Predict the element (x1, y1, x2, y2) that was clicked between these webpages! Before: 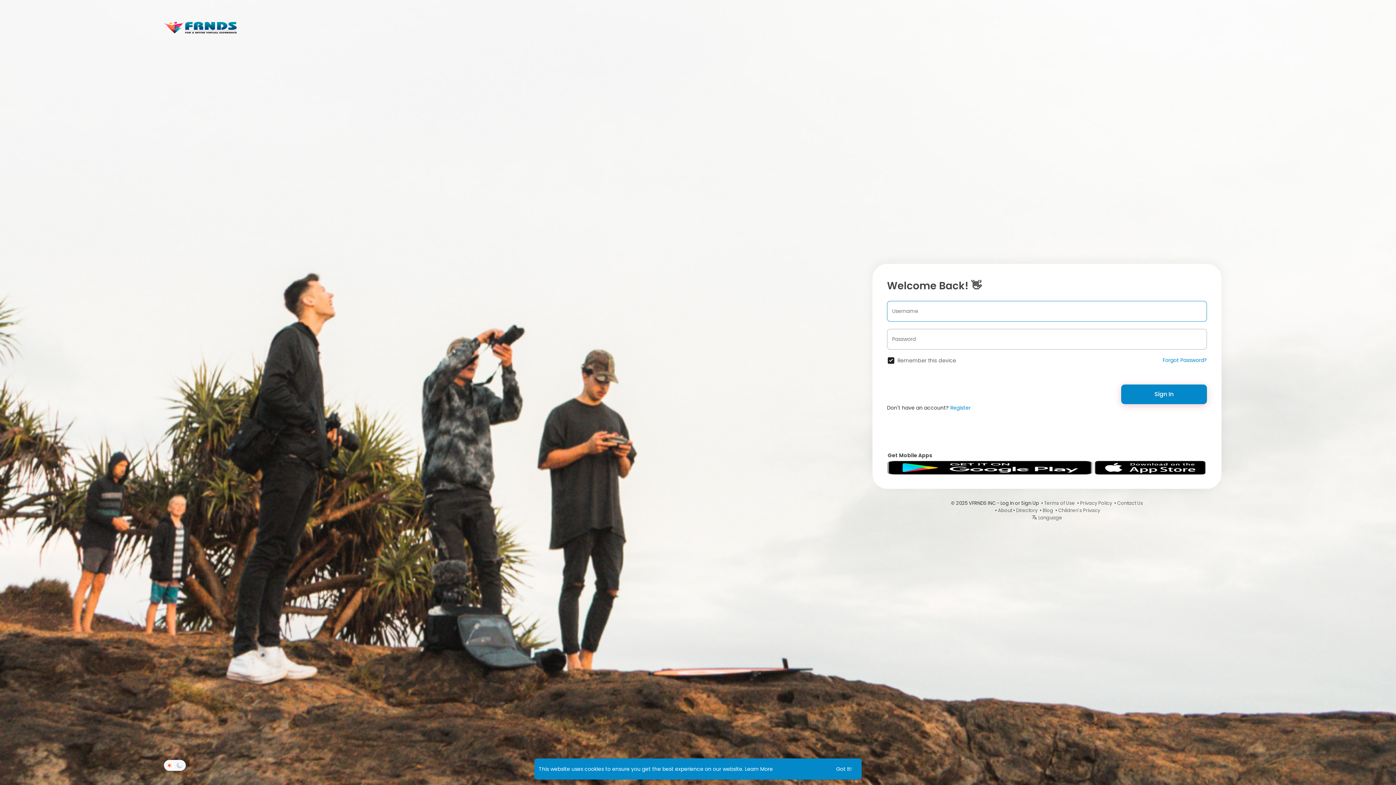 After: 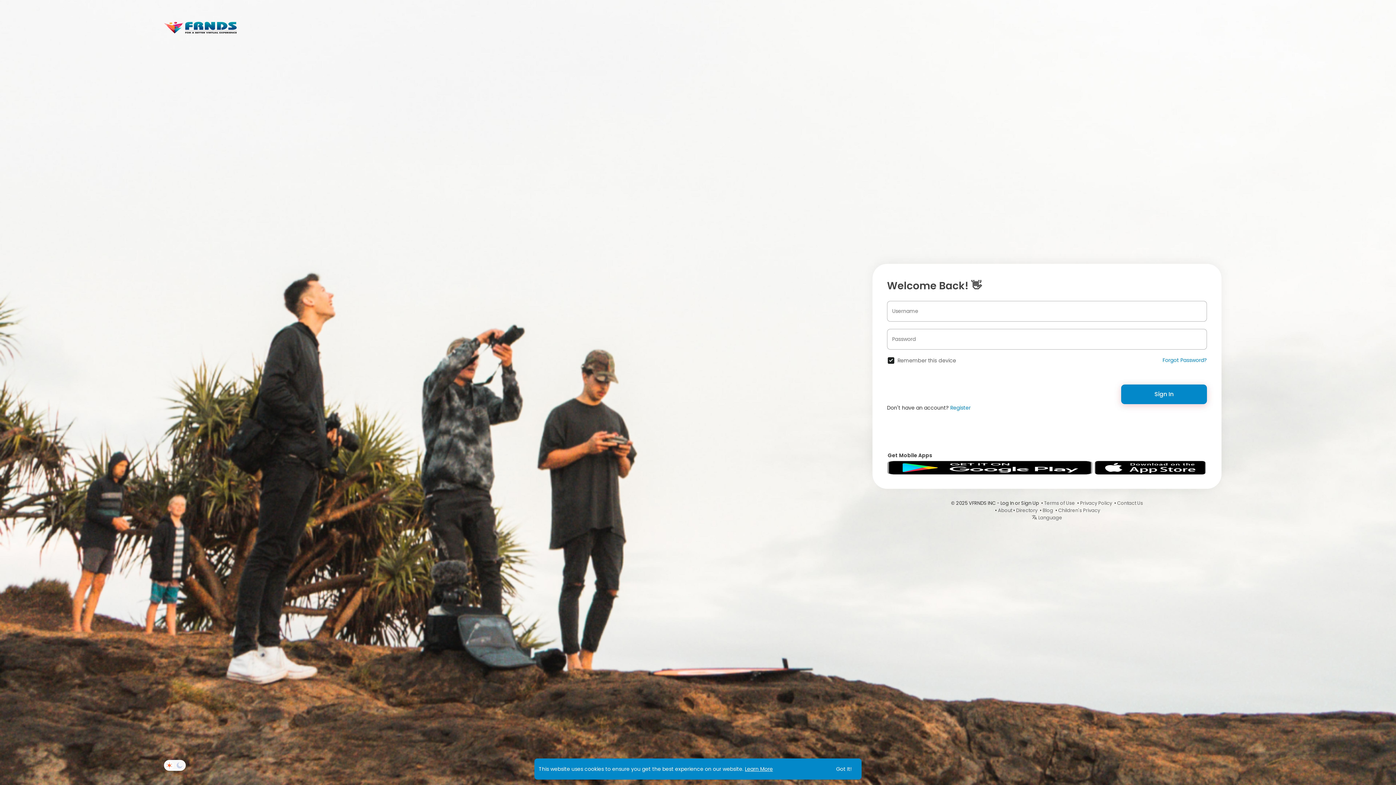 Action: label: learn more about cookies bbox: (745, 765, 773, 772)